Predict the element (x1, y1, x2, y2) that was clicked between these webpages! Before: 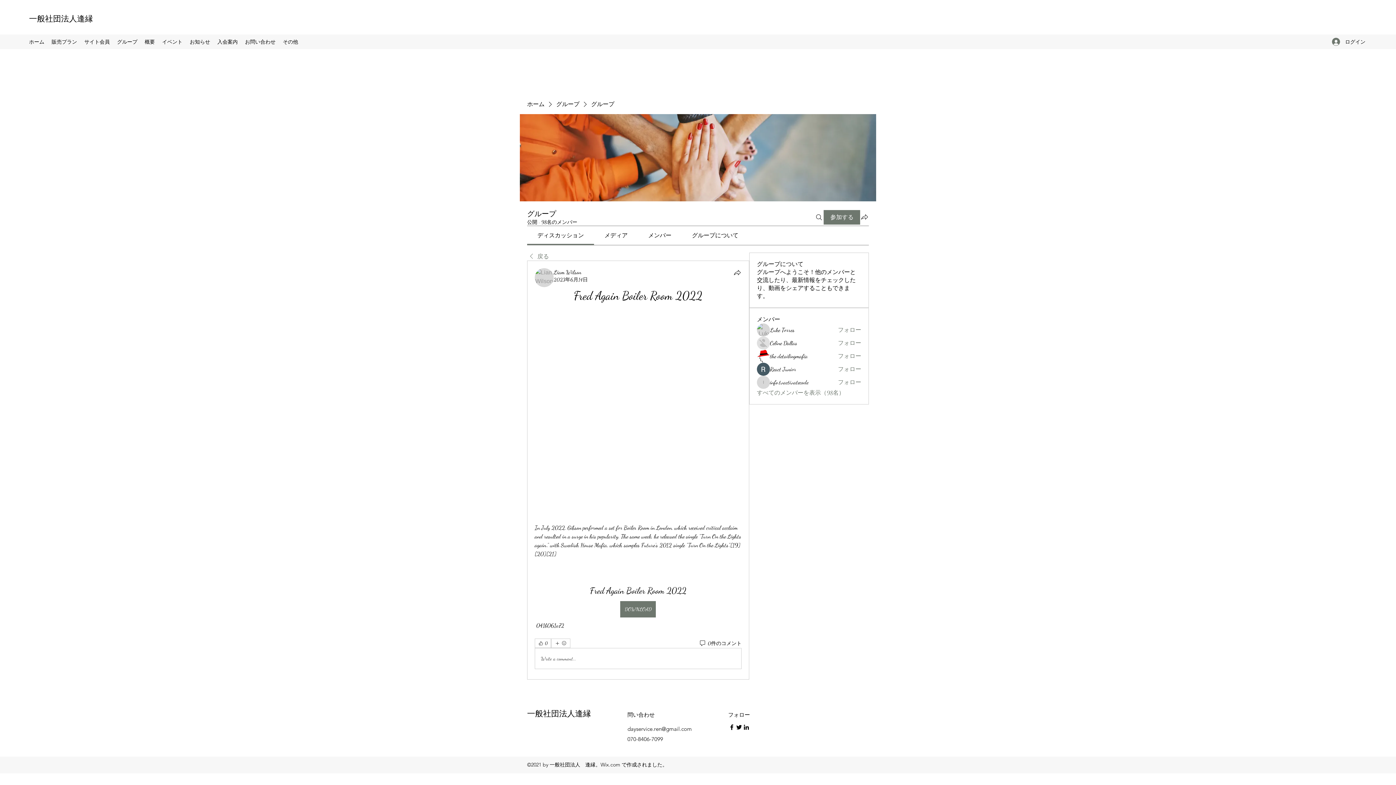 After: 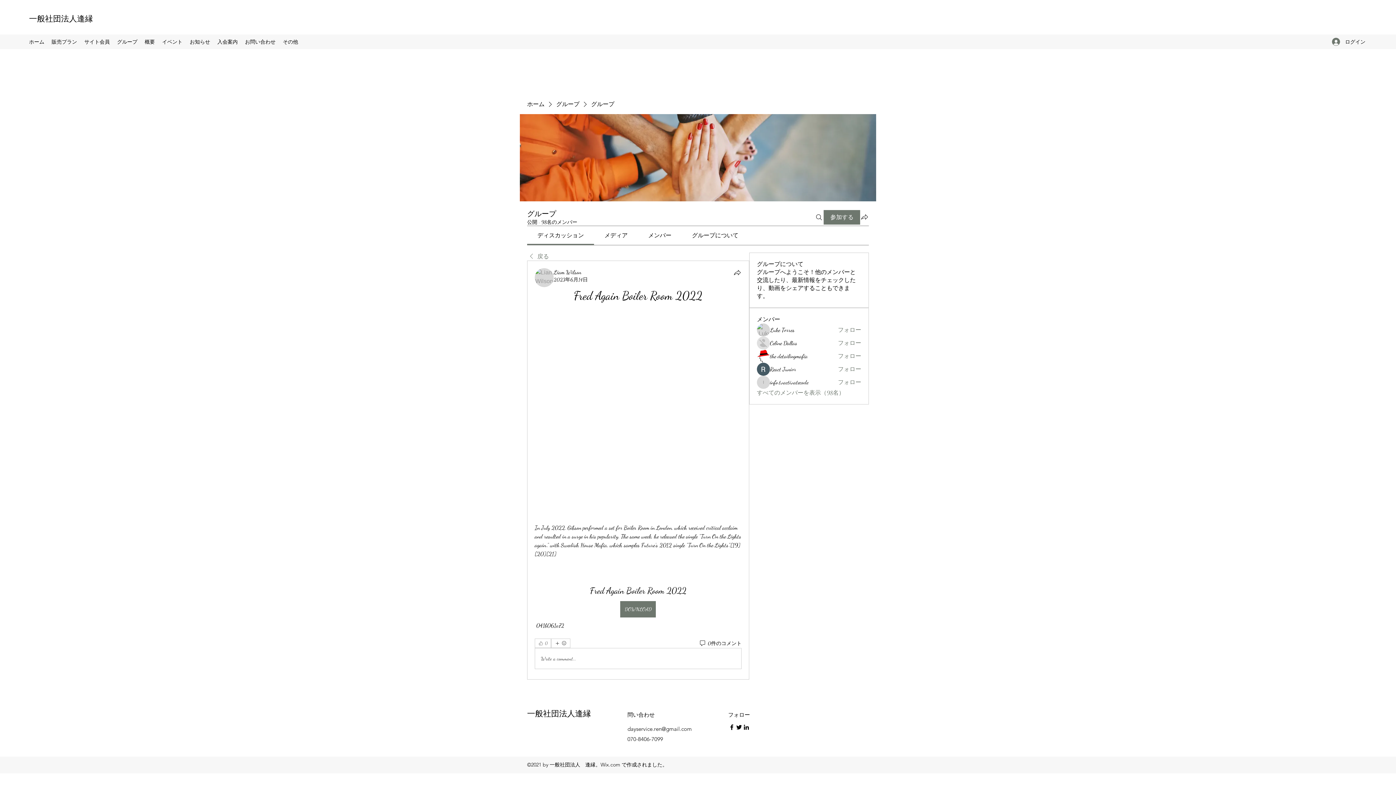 Action: bbox: (534, 638, 551, 648) label: 👍 0